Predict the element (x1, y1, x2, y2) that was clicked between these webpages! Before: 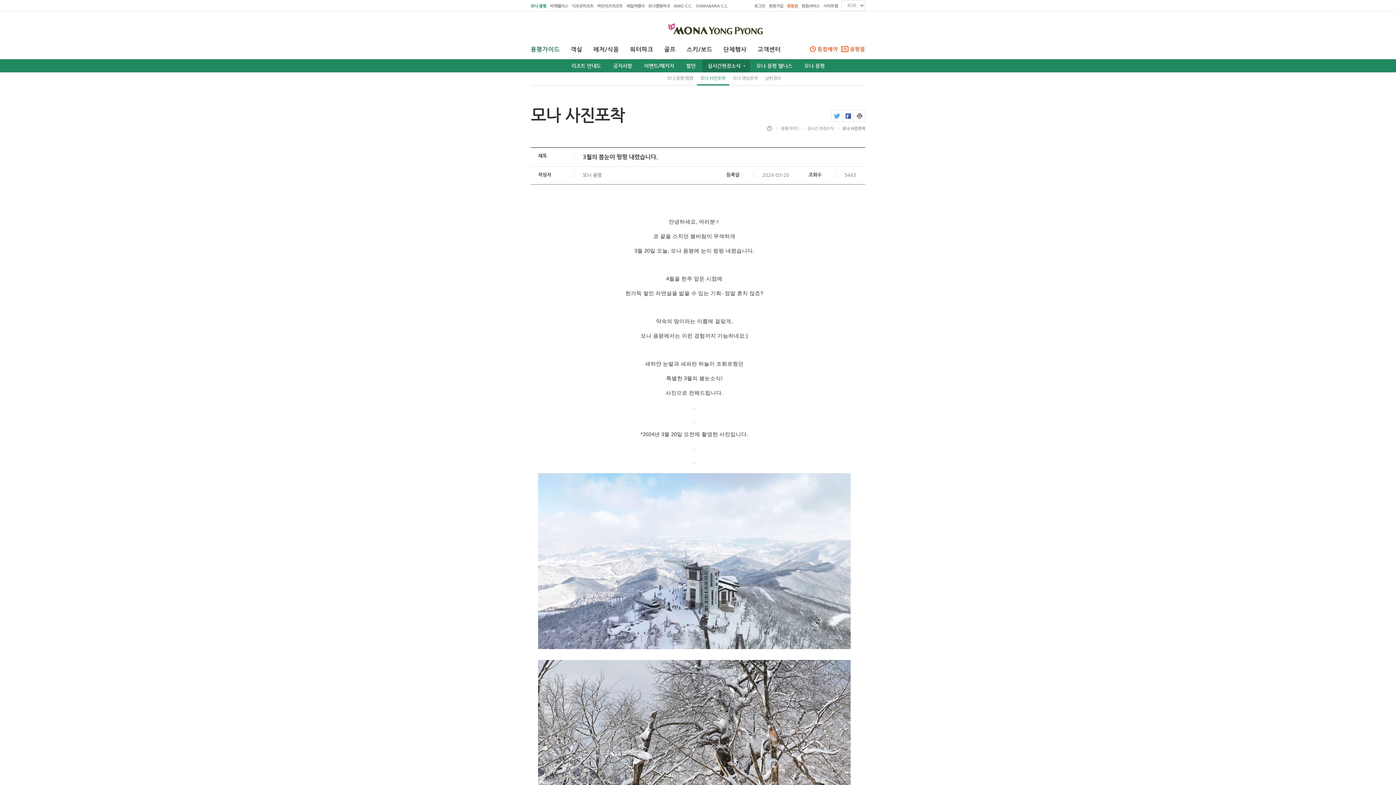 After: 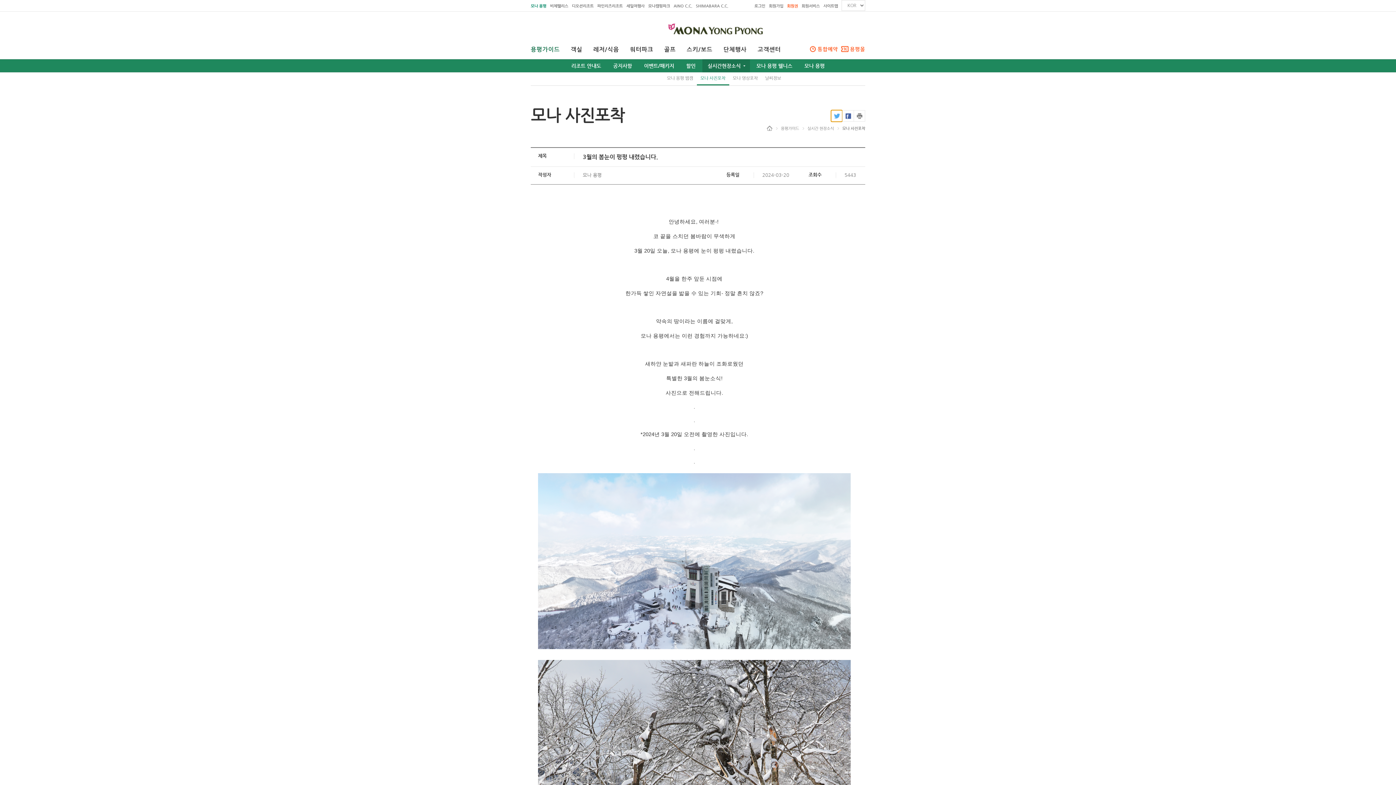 Action: label: twitter bbox: (831, 110, 842, 121)